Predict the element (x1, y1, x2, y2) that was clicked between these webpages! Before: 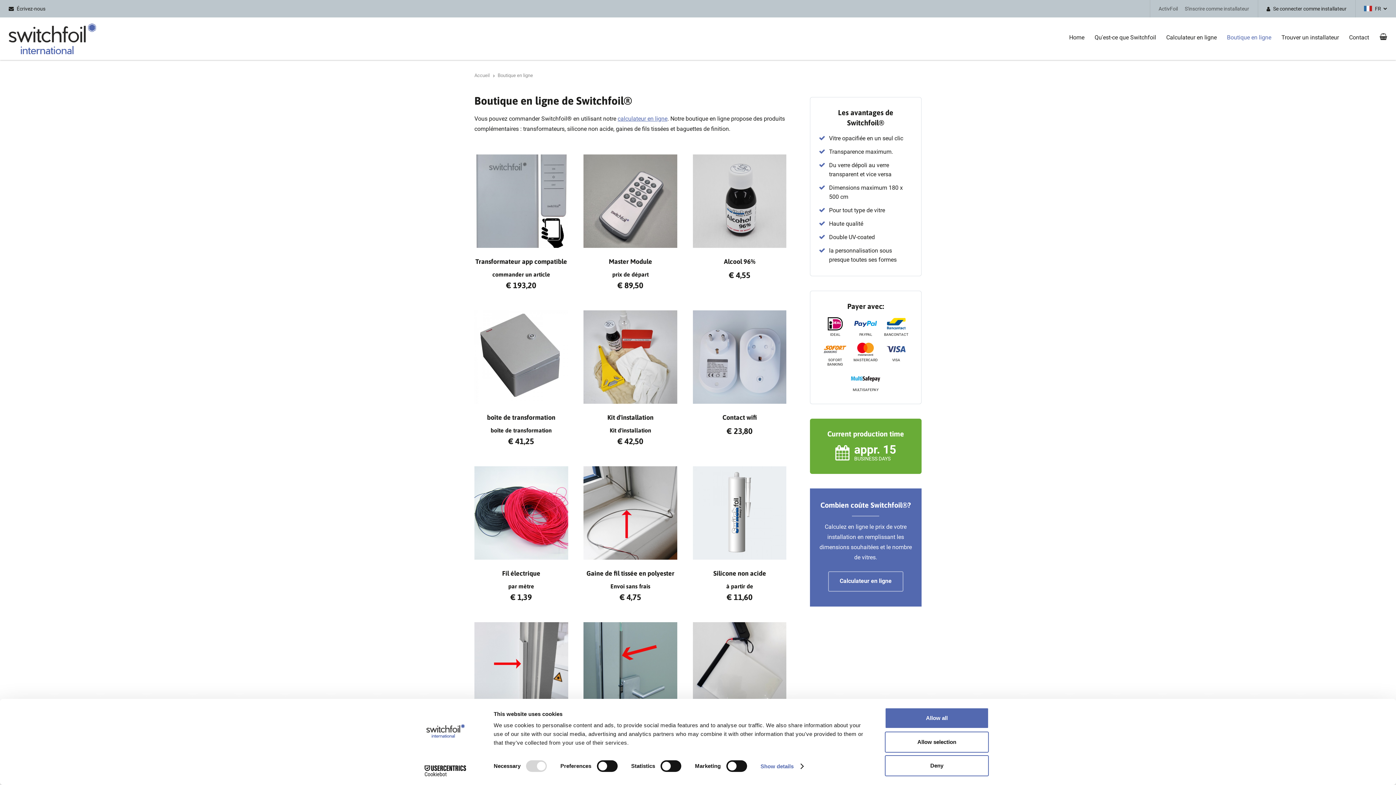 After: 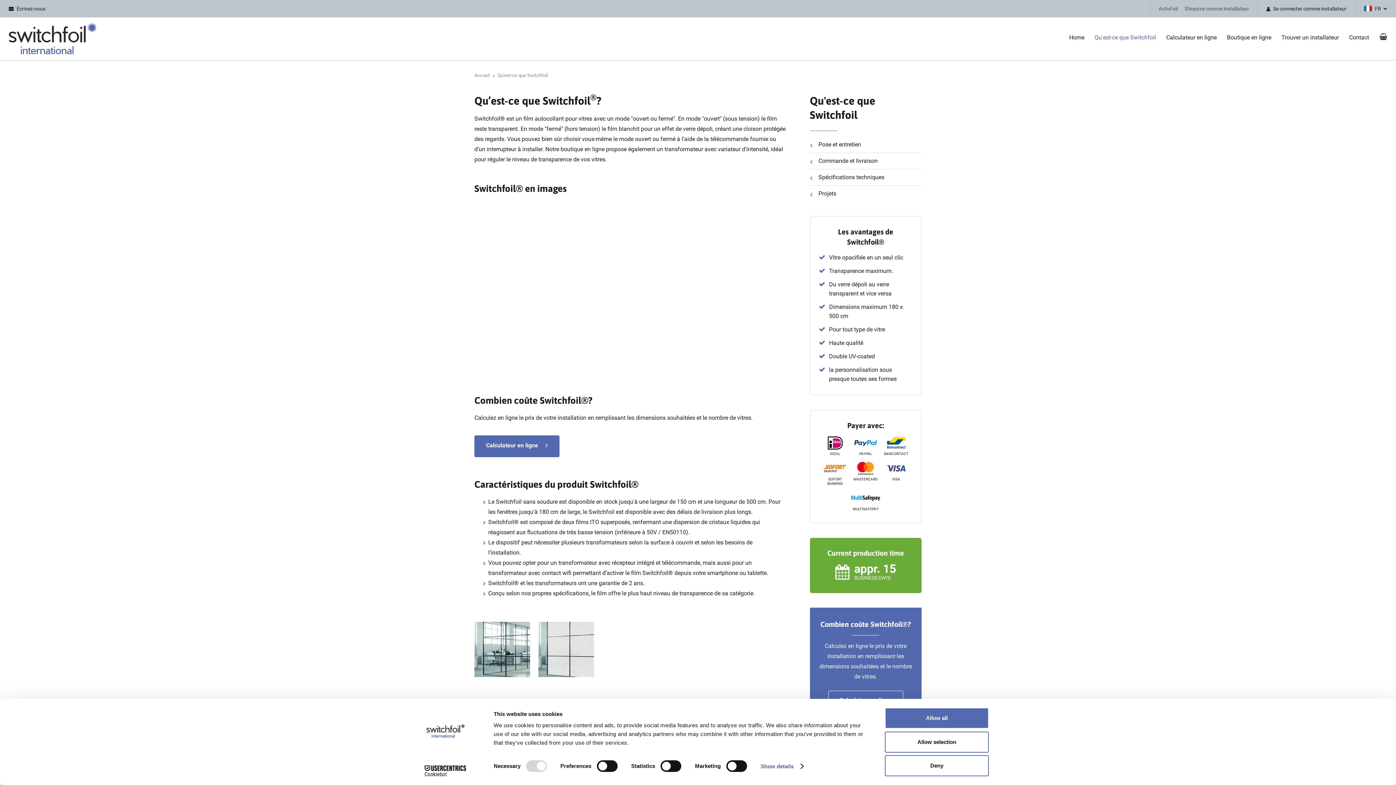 Action: bbox: (1094, 29, 1156, 46) label: Qu'est-ce que Switchfoil